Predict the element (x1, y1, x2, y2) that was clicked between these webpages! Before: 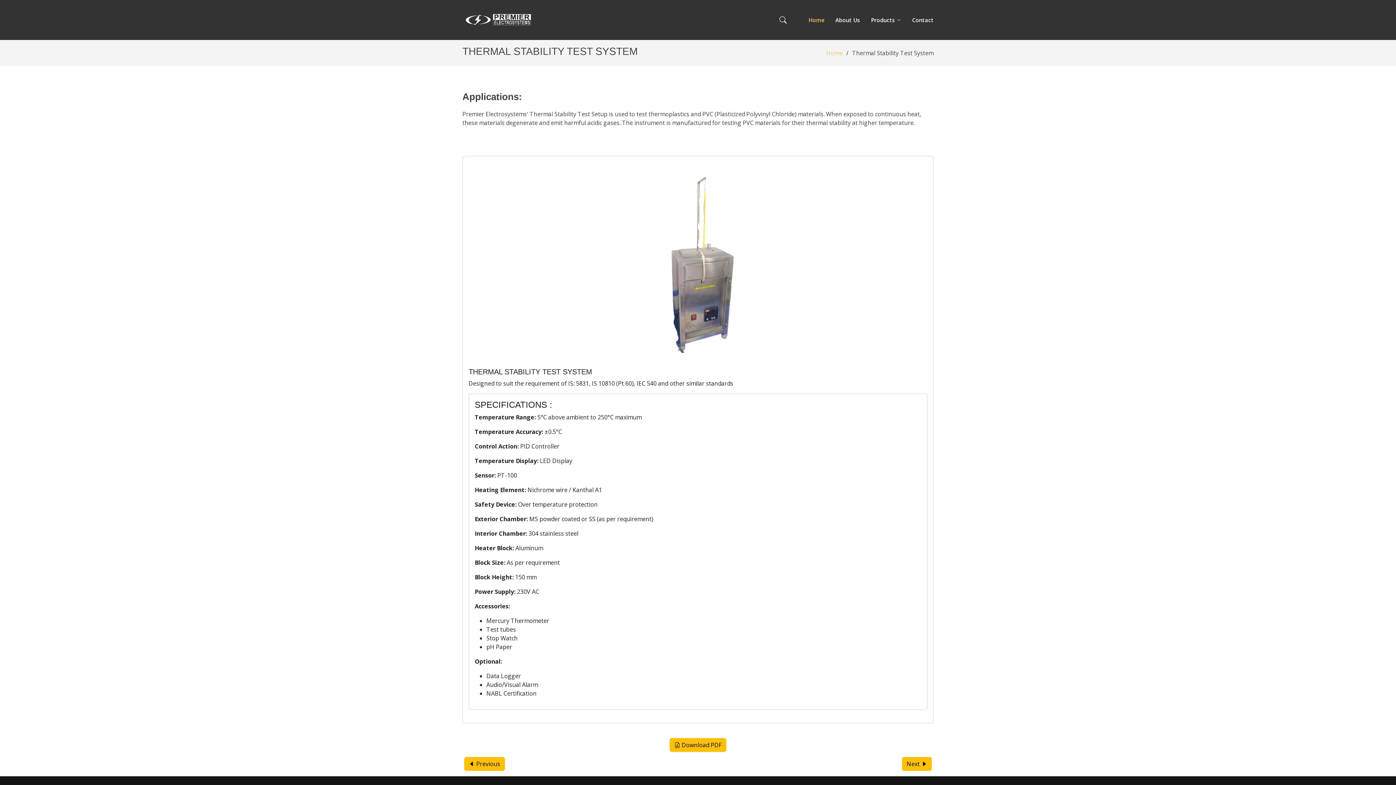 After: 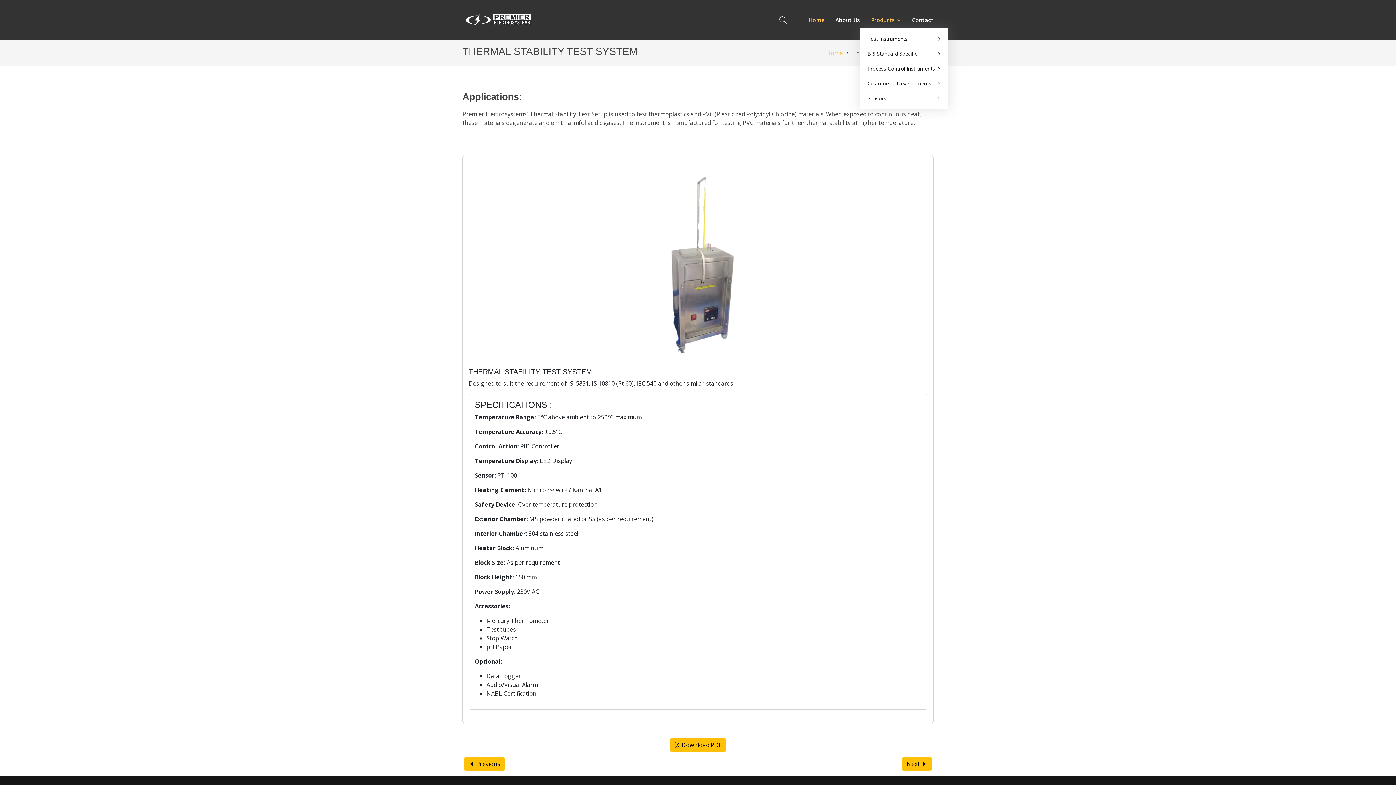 Action: label: Products bbox: (860, 12, 901, 27)